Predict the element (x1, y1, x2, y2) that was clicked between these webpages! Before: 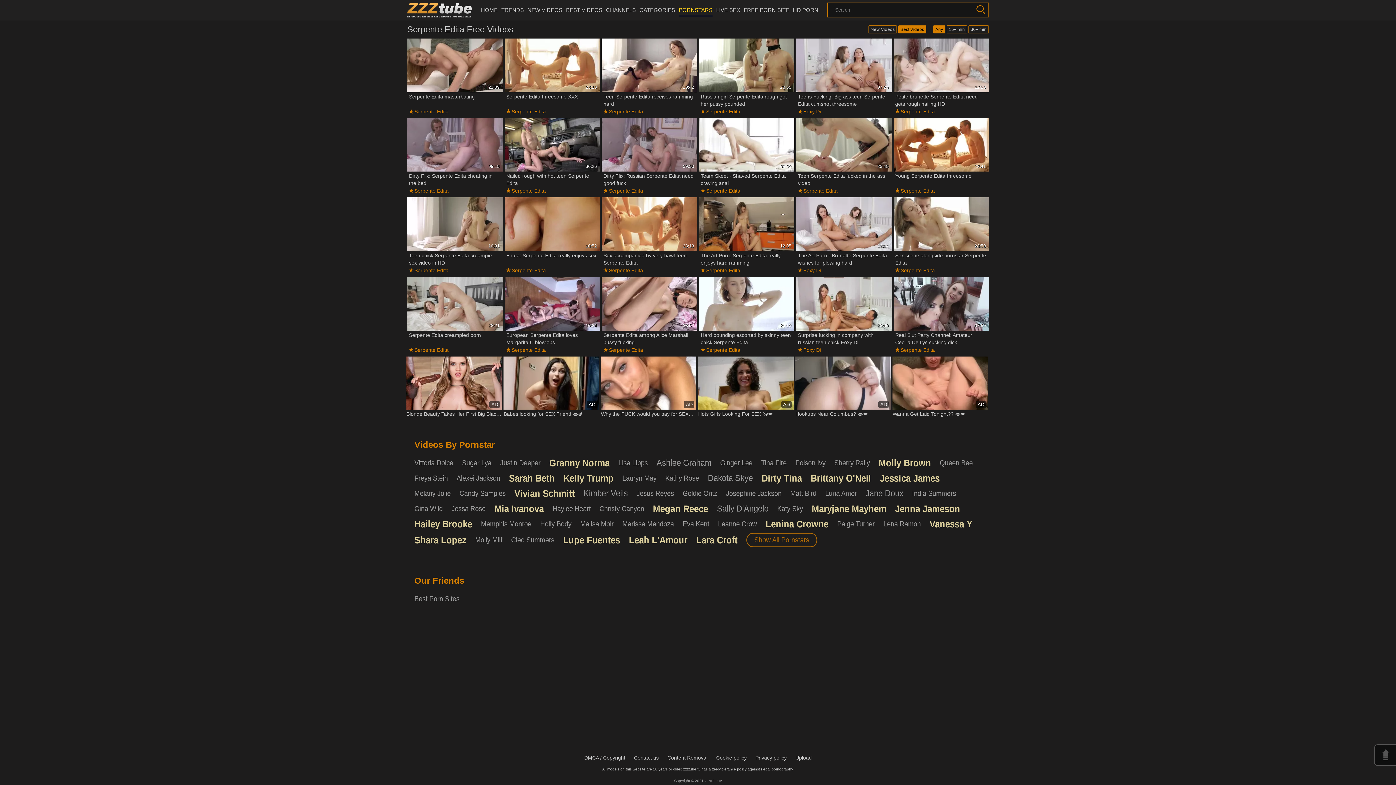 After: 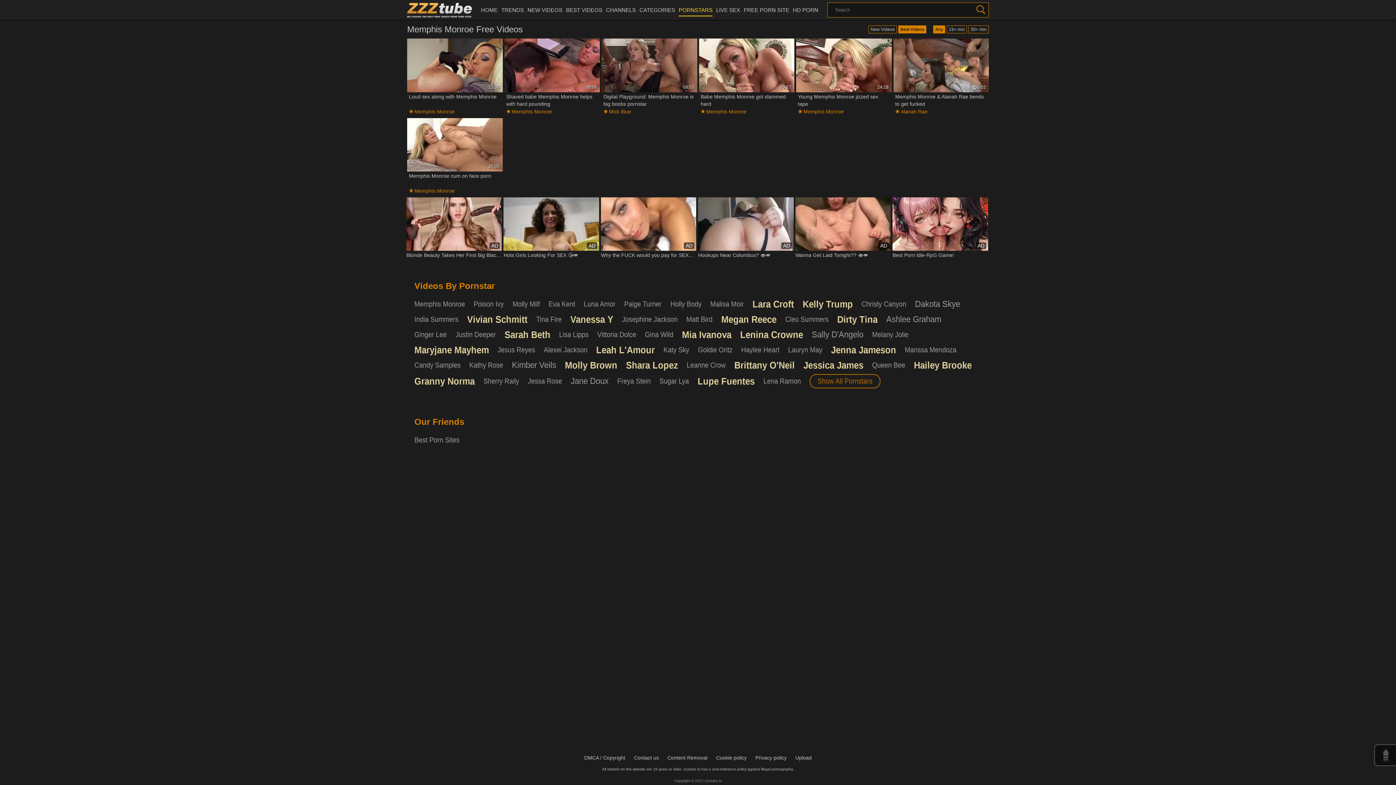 Action: label: Memphis Monroe bbox: (481, 518, 531, 530)